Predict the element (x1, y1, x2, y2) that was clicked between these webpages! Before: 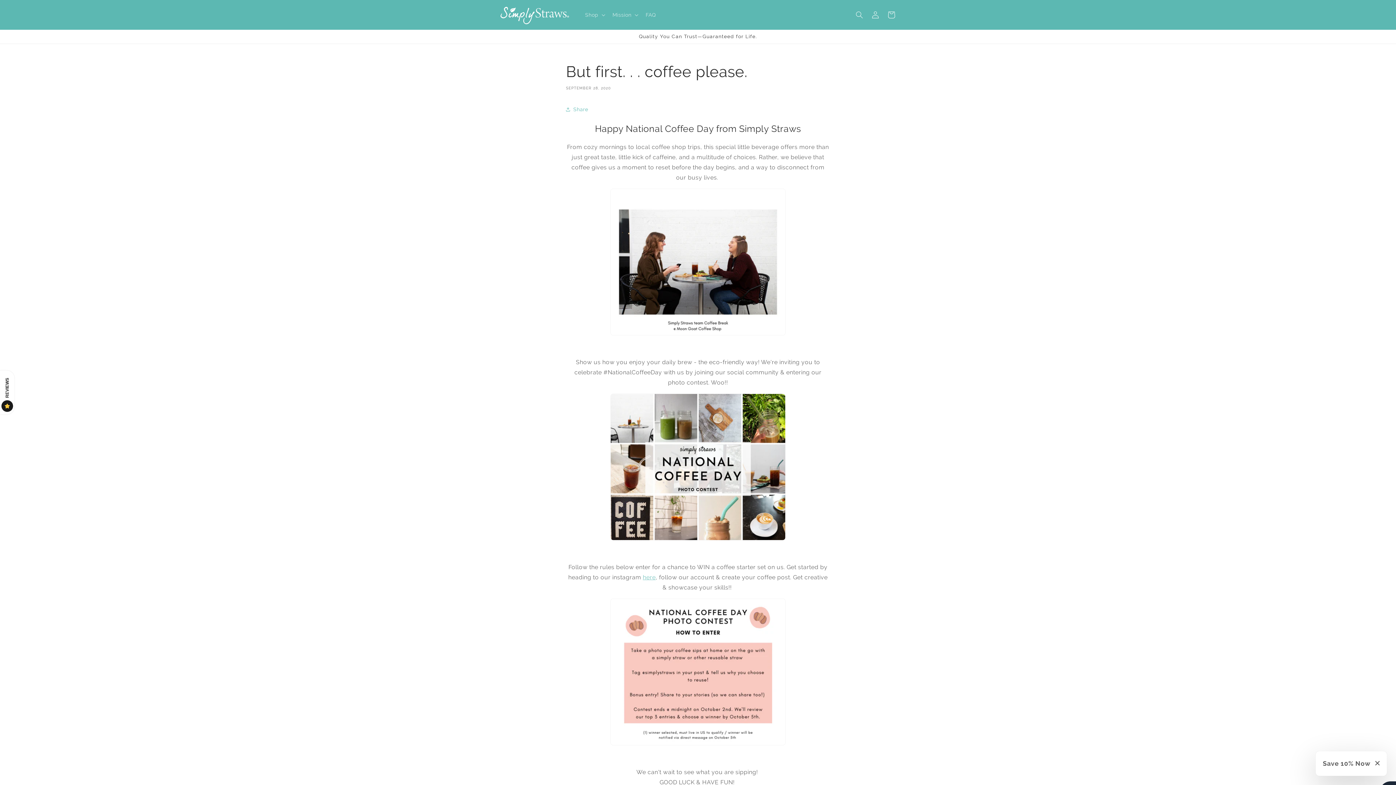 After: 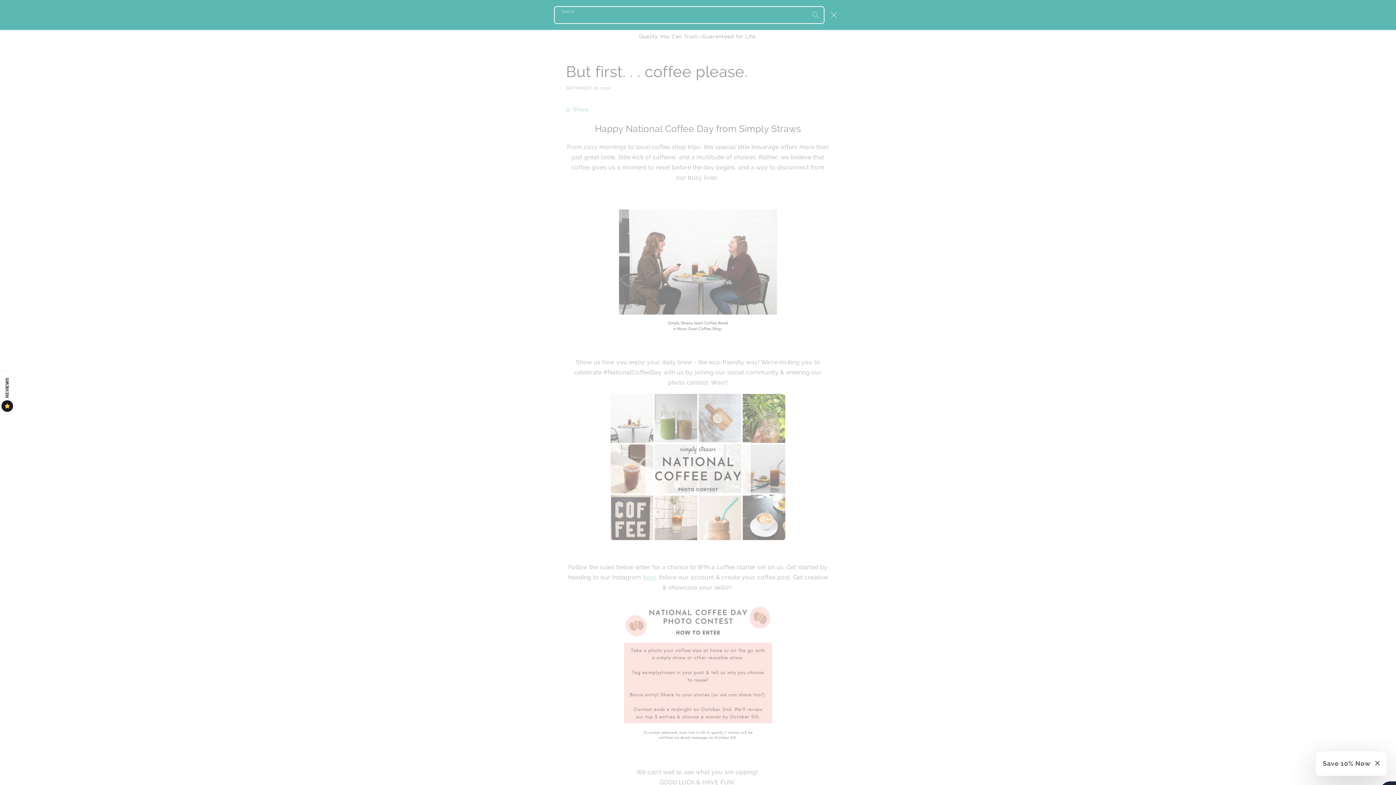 Action: bbox: (851, 6, 867, 22) label: Search